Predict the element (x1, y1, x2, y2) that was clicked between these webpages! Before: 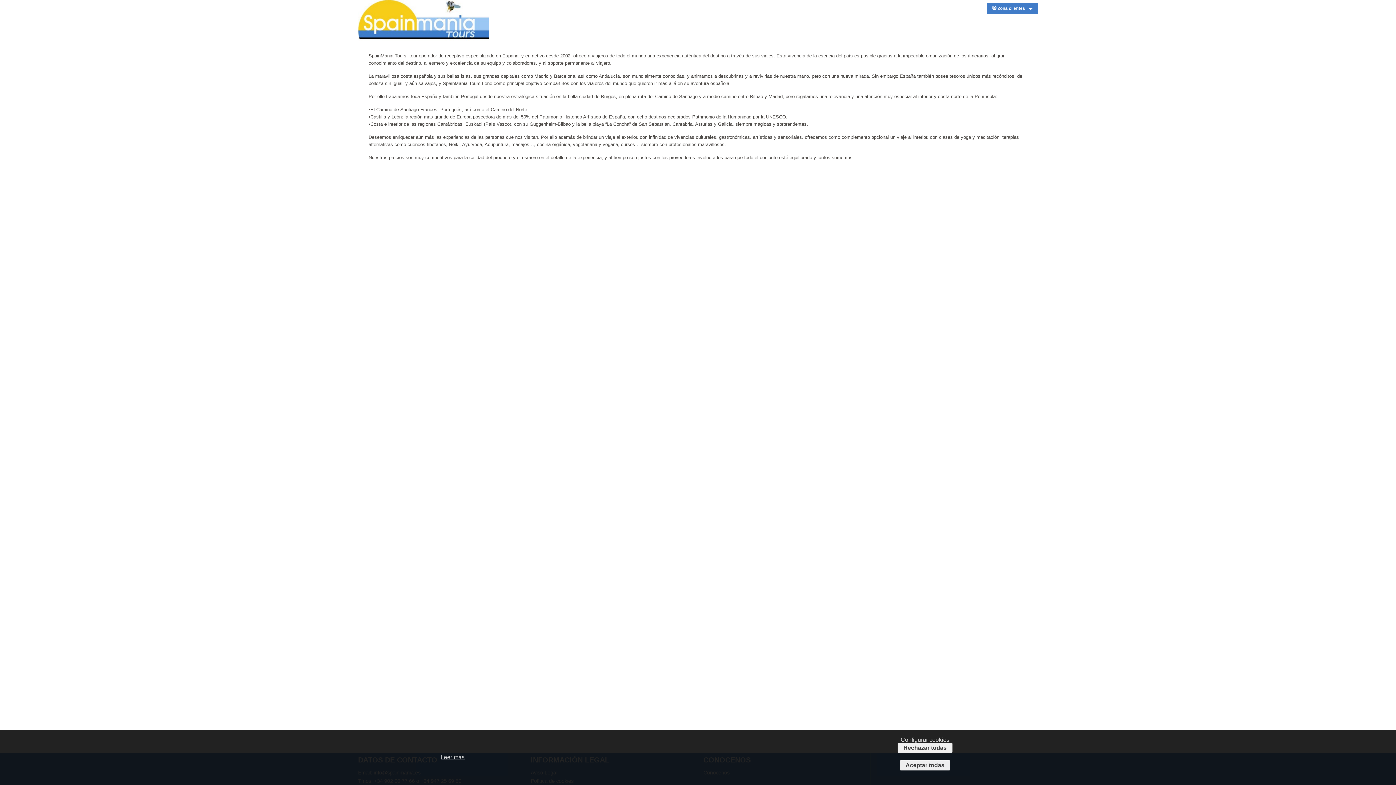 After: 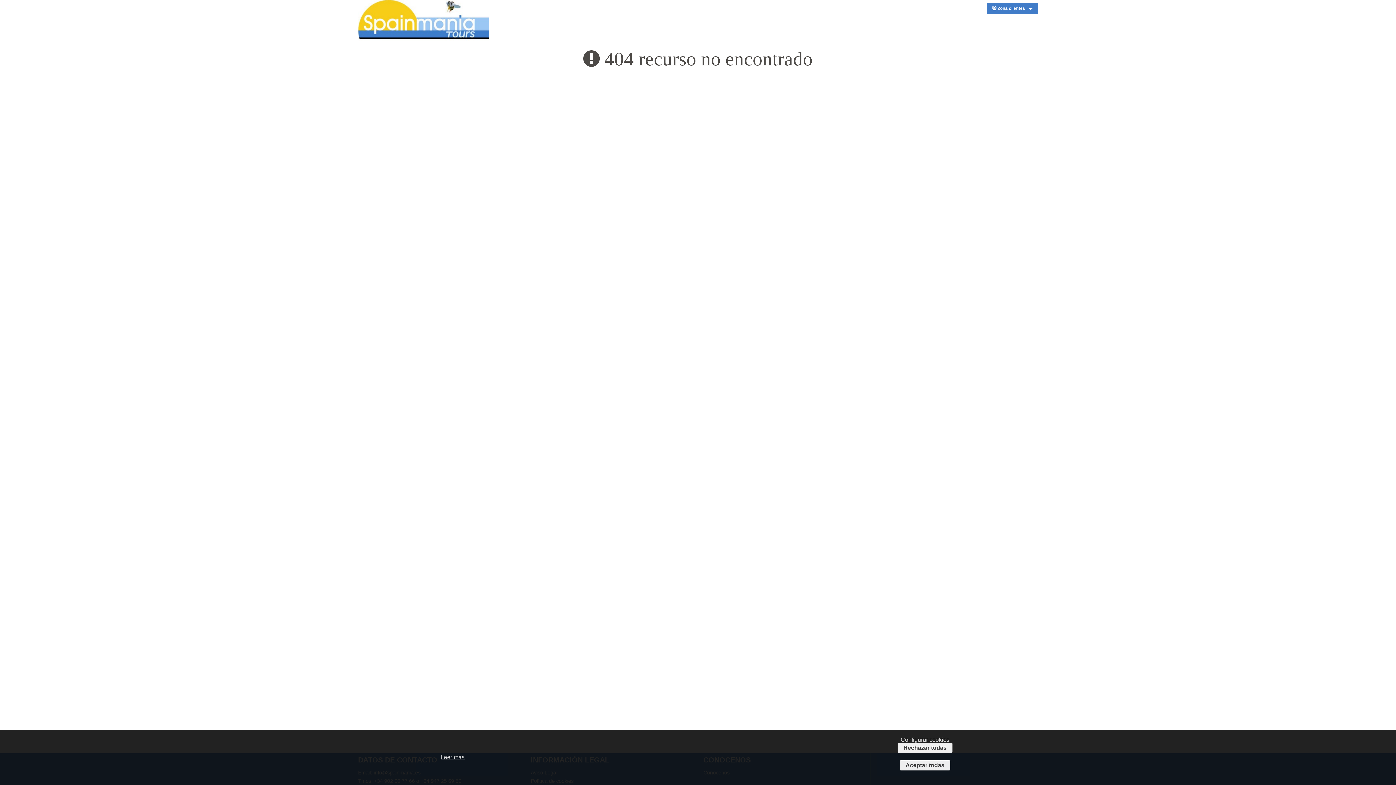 Action: bbox: (440, 754, 464, 760) label: Leer más